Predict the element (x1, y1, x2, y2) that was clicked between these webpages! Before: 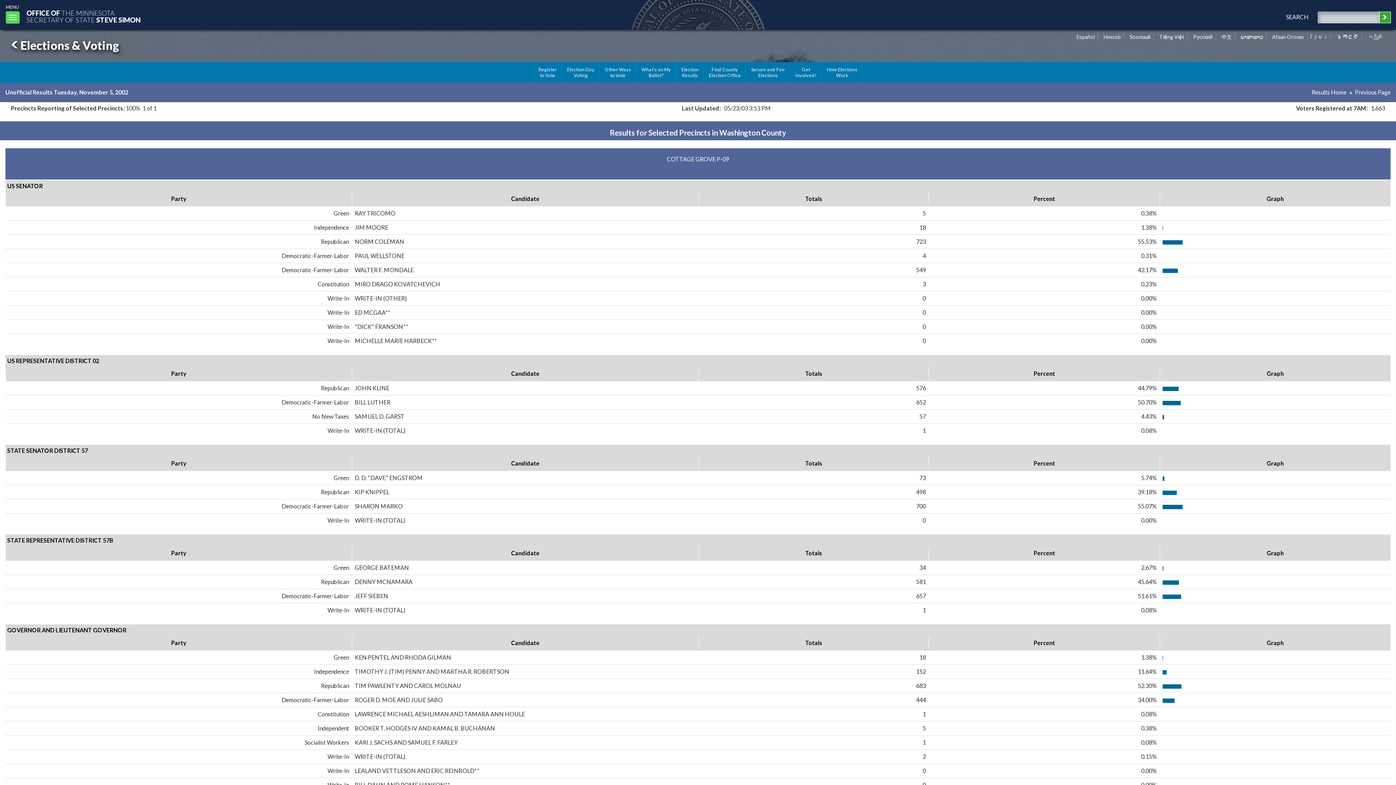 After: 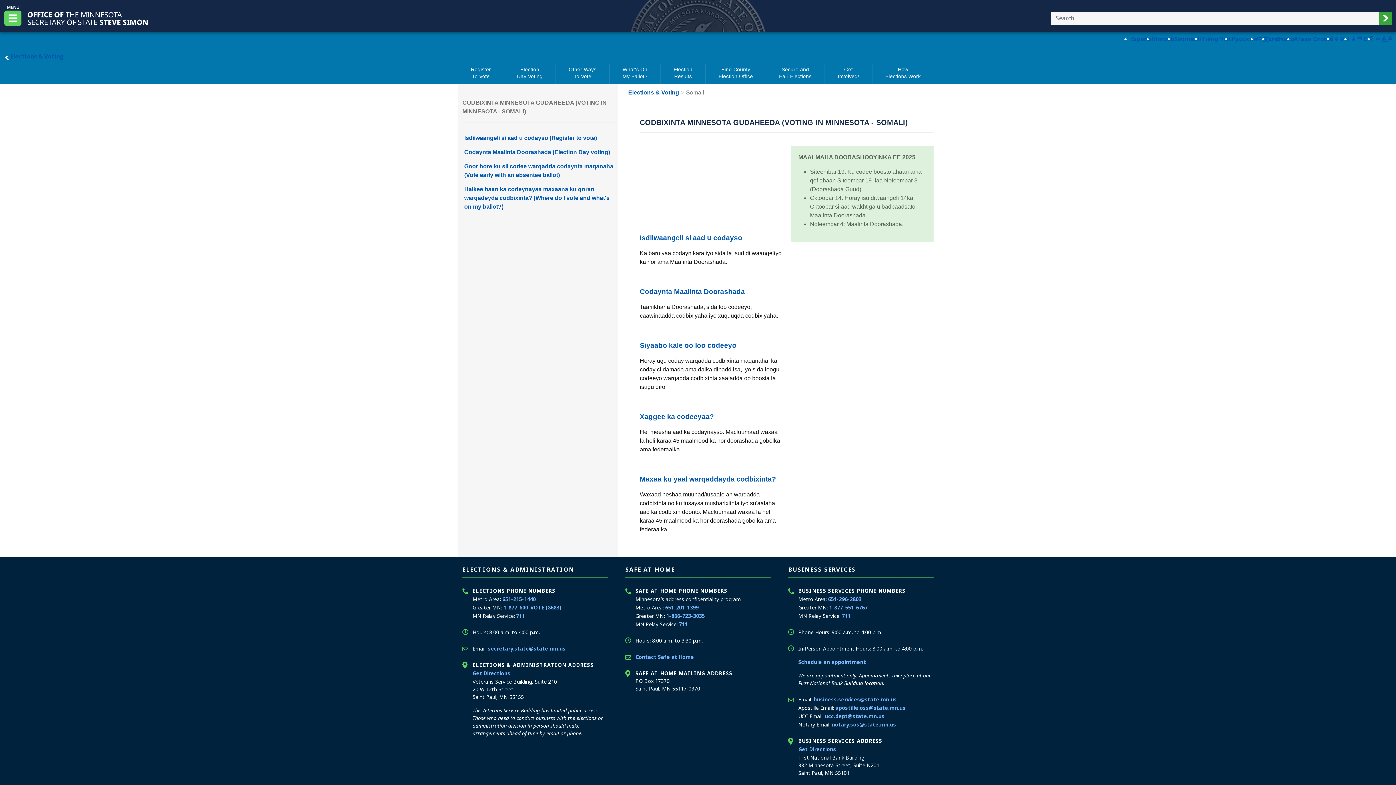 Action: label: Soomaali bbox: (1129, 33, 1150, 40)